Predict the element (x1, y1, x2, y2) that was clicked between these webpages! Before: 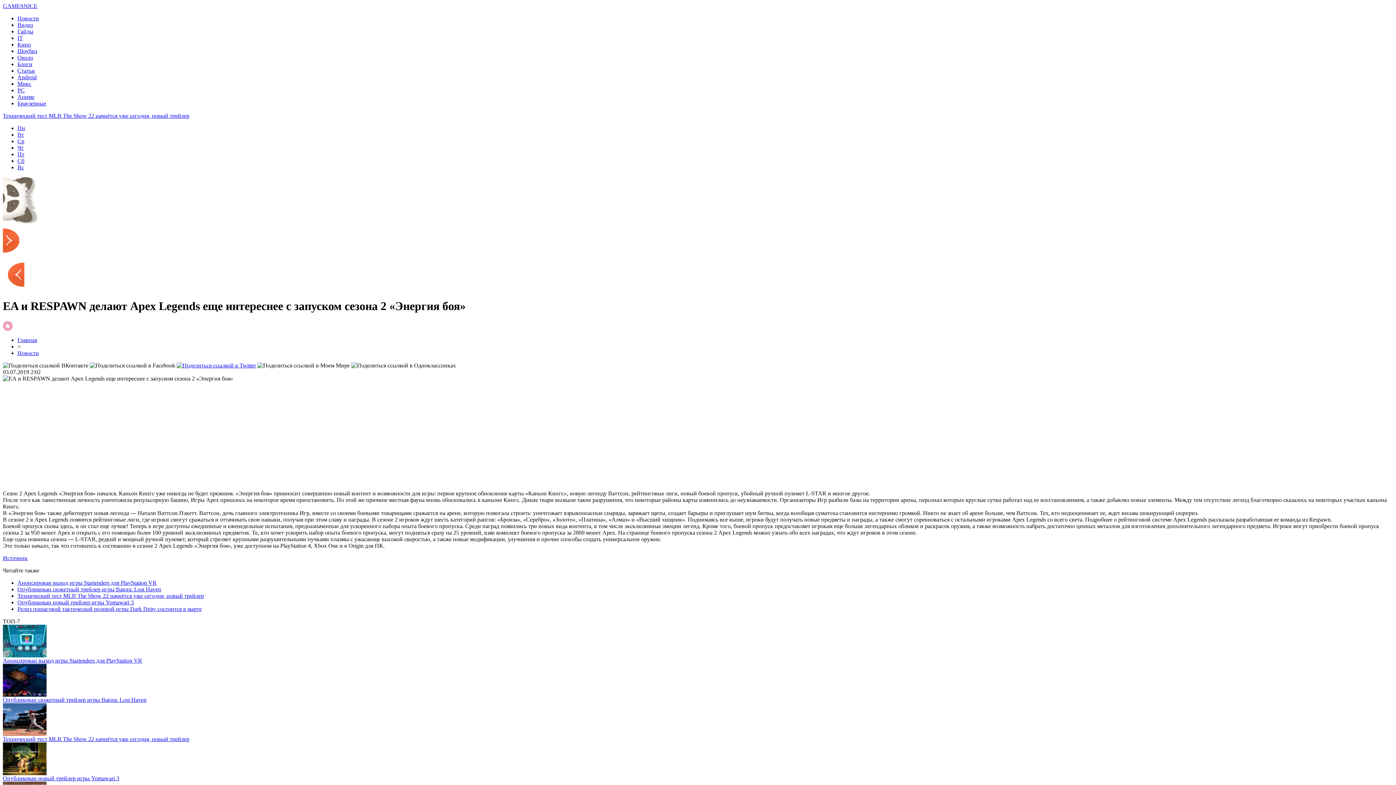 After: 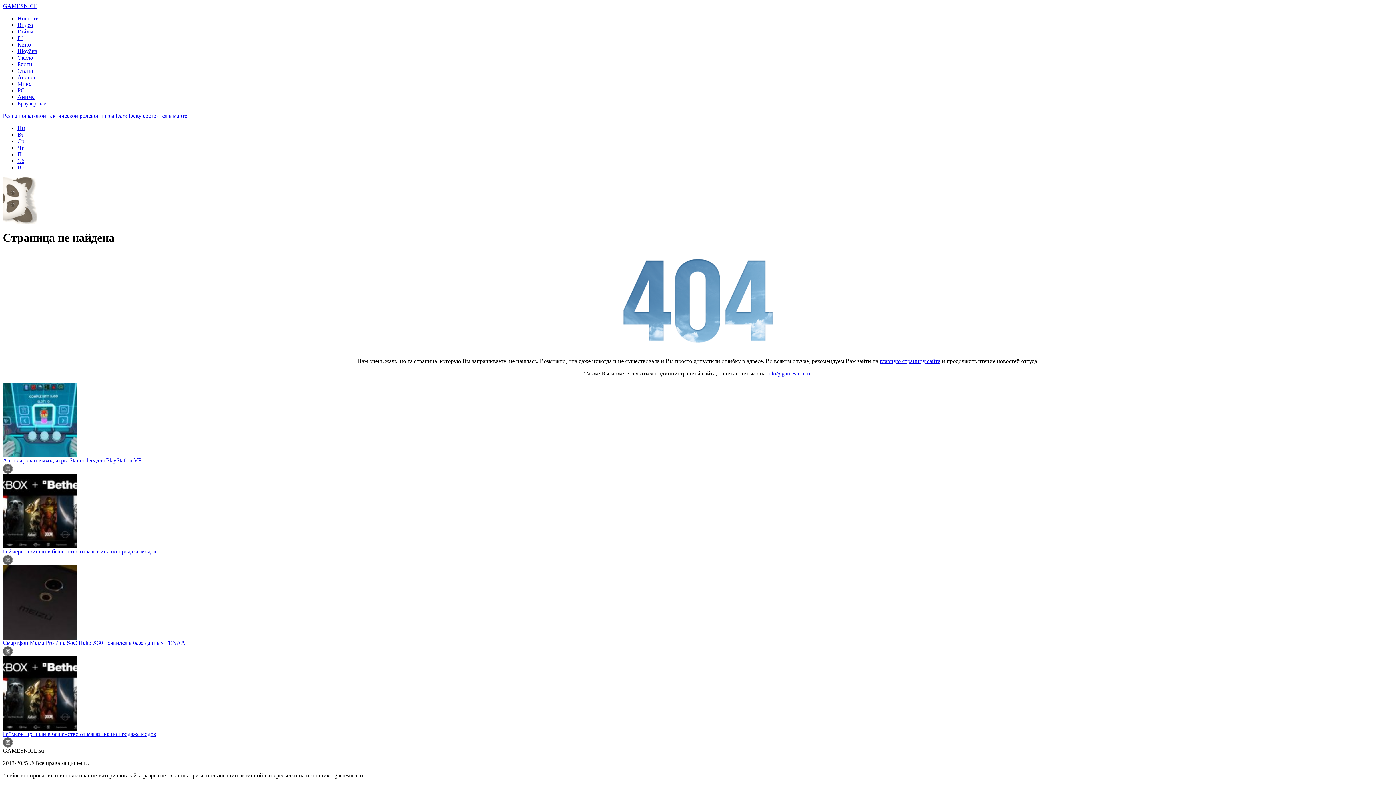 Action: label: Пт bbox: (17, 151, 24, 157)